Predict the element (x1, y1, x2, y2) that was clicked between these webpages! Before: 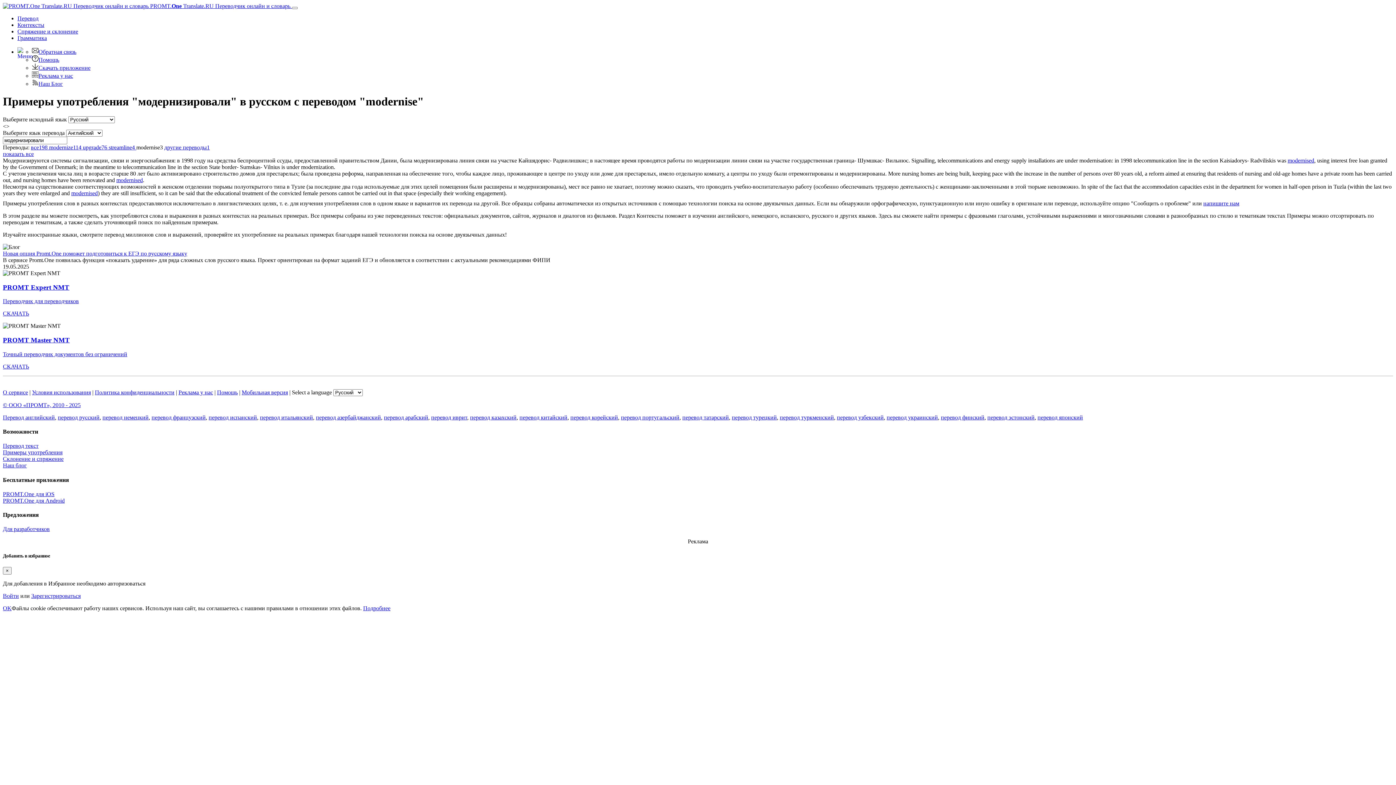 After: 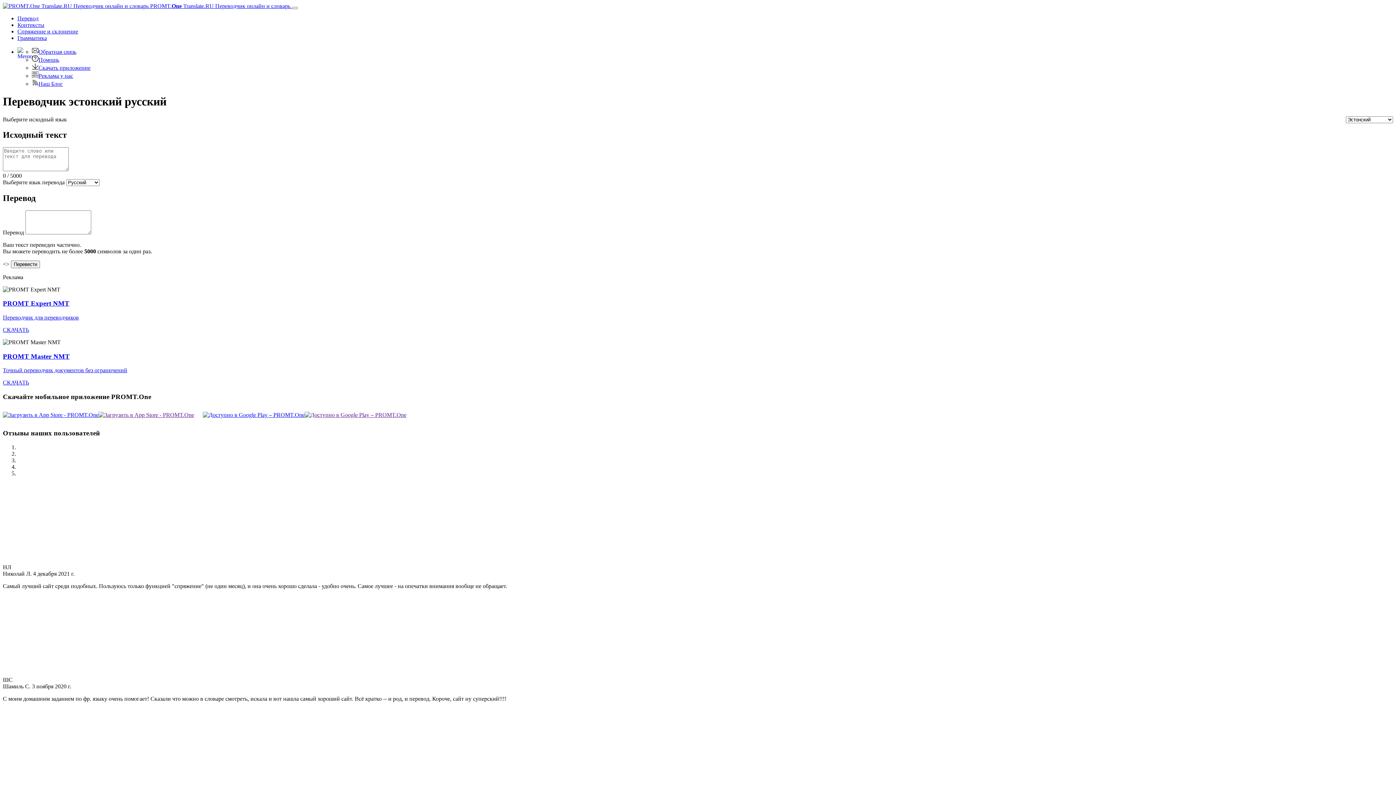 Action: bbox: (987, 414, 1034, 420) label: перевод эстонский